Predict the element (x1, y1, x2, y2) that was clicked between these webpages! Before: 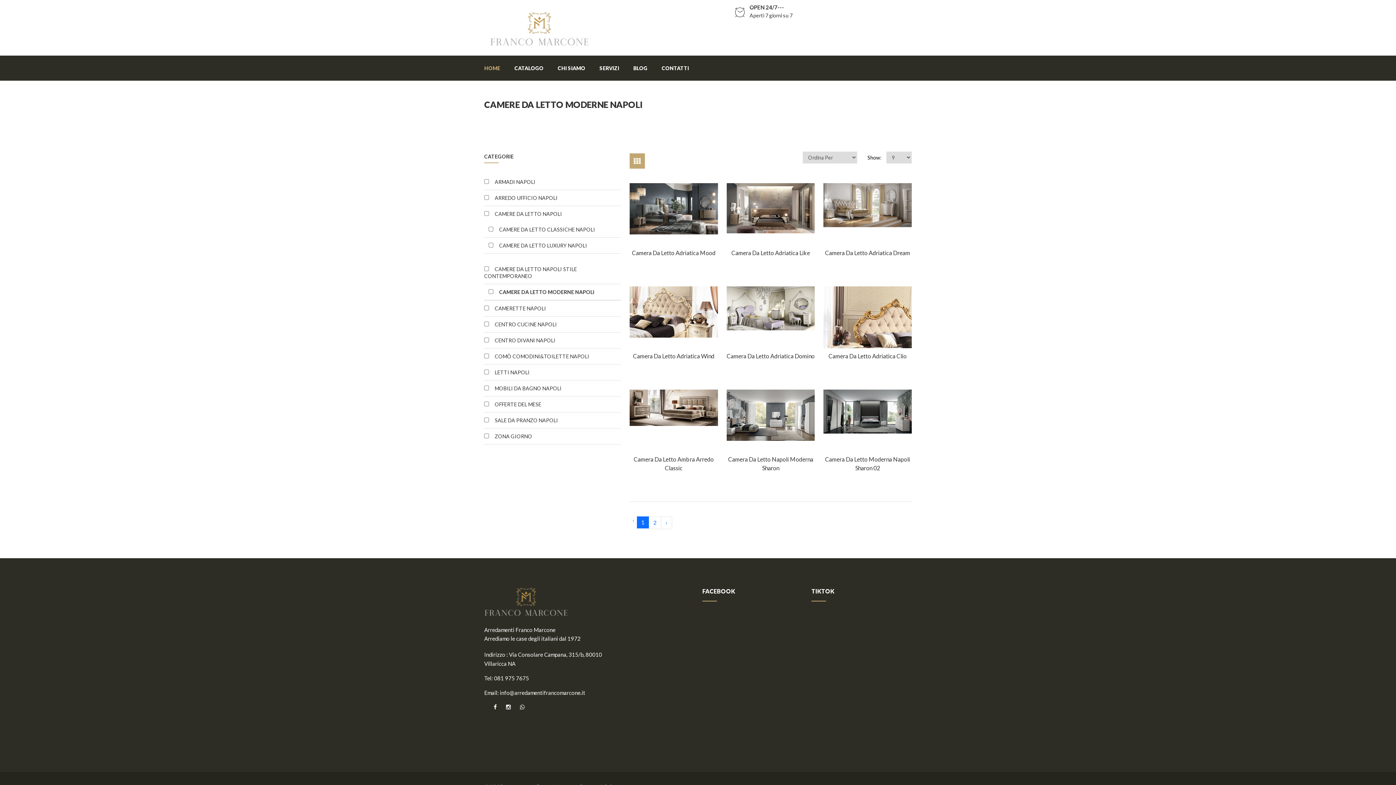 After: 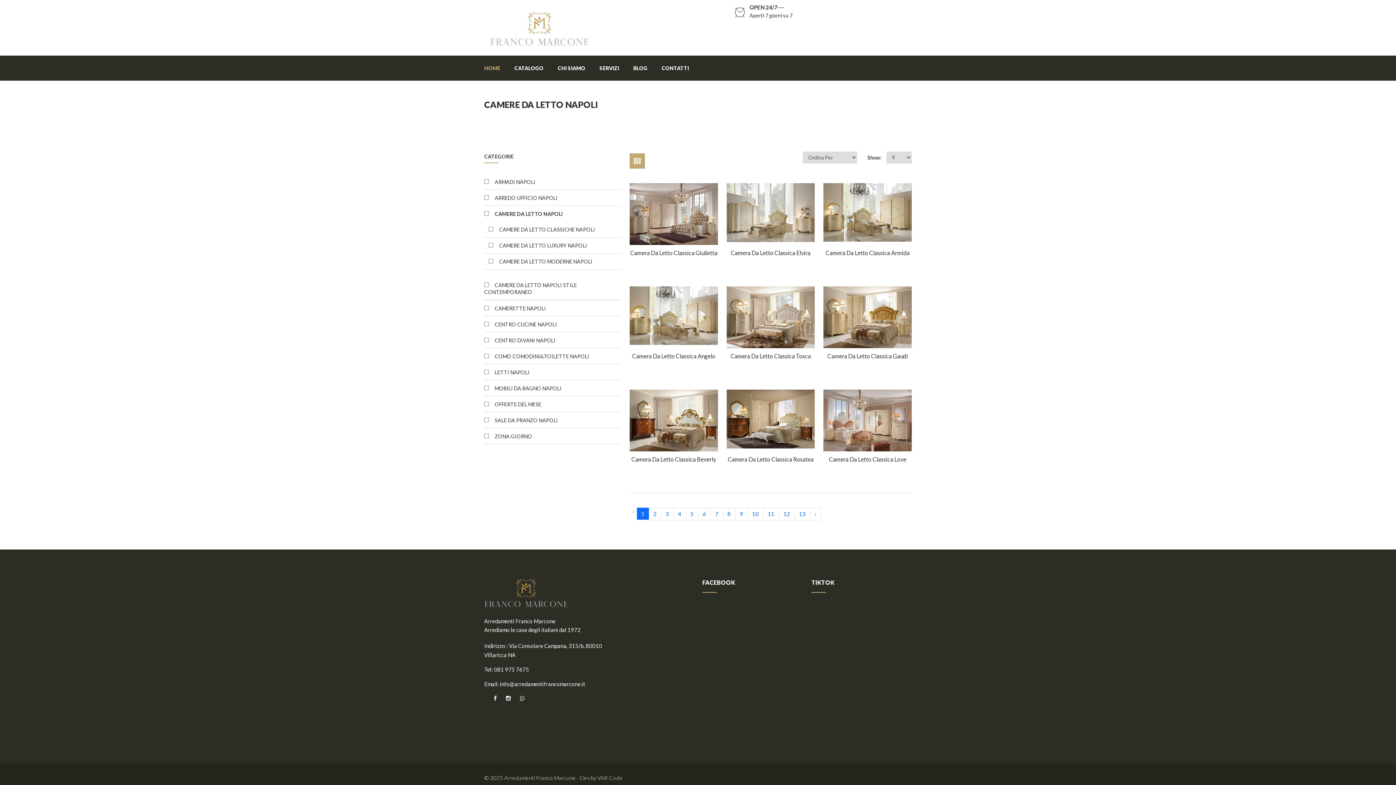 Action: bbox: (484, 206, 562, 221) label: CAMERE DA LETTO NAPOLI